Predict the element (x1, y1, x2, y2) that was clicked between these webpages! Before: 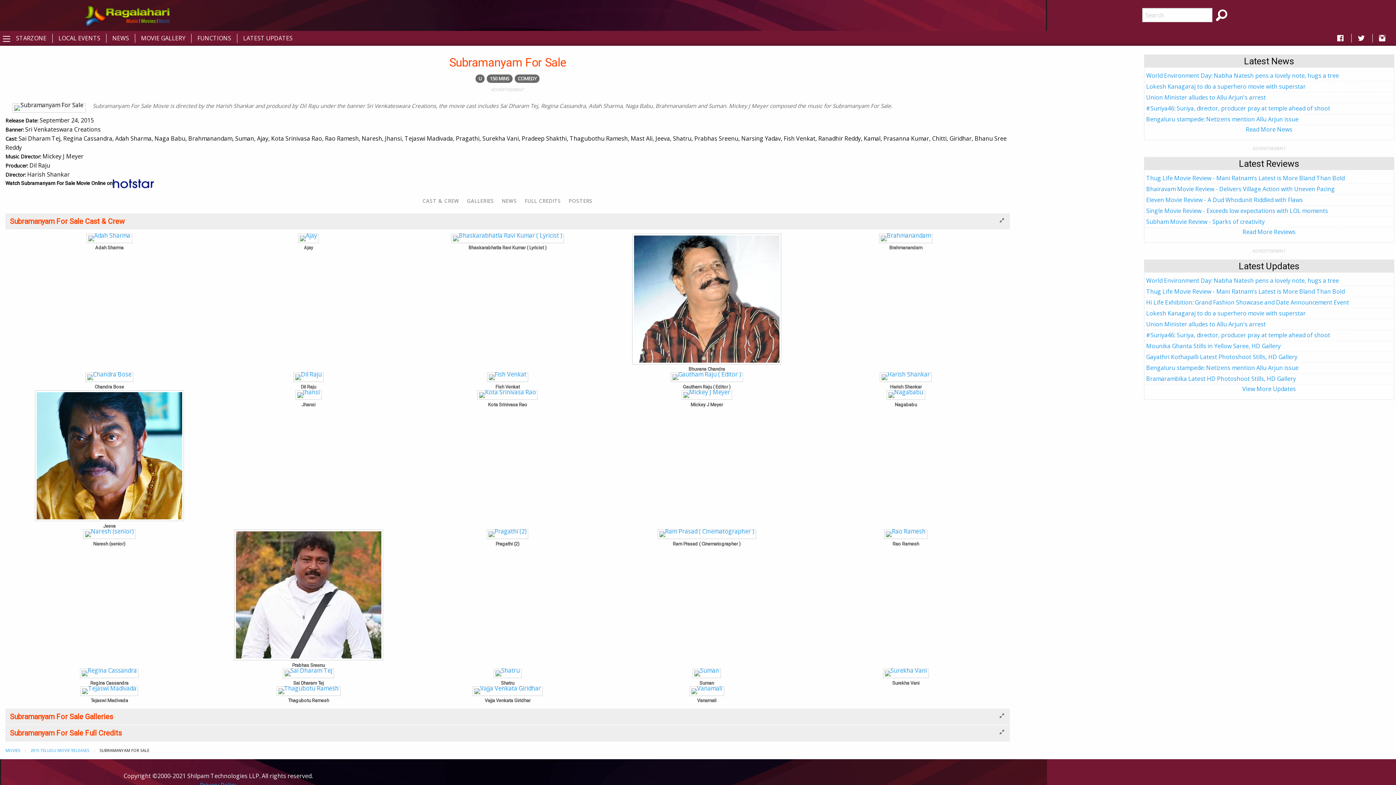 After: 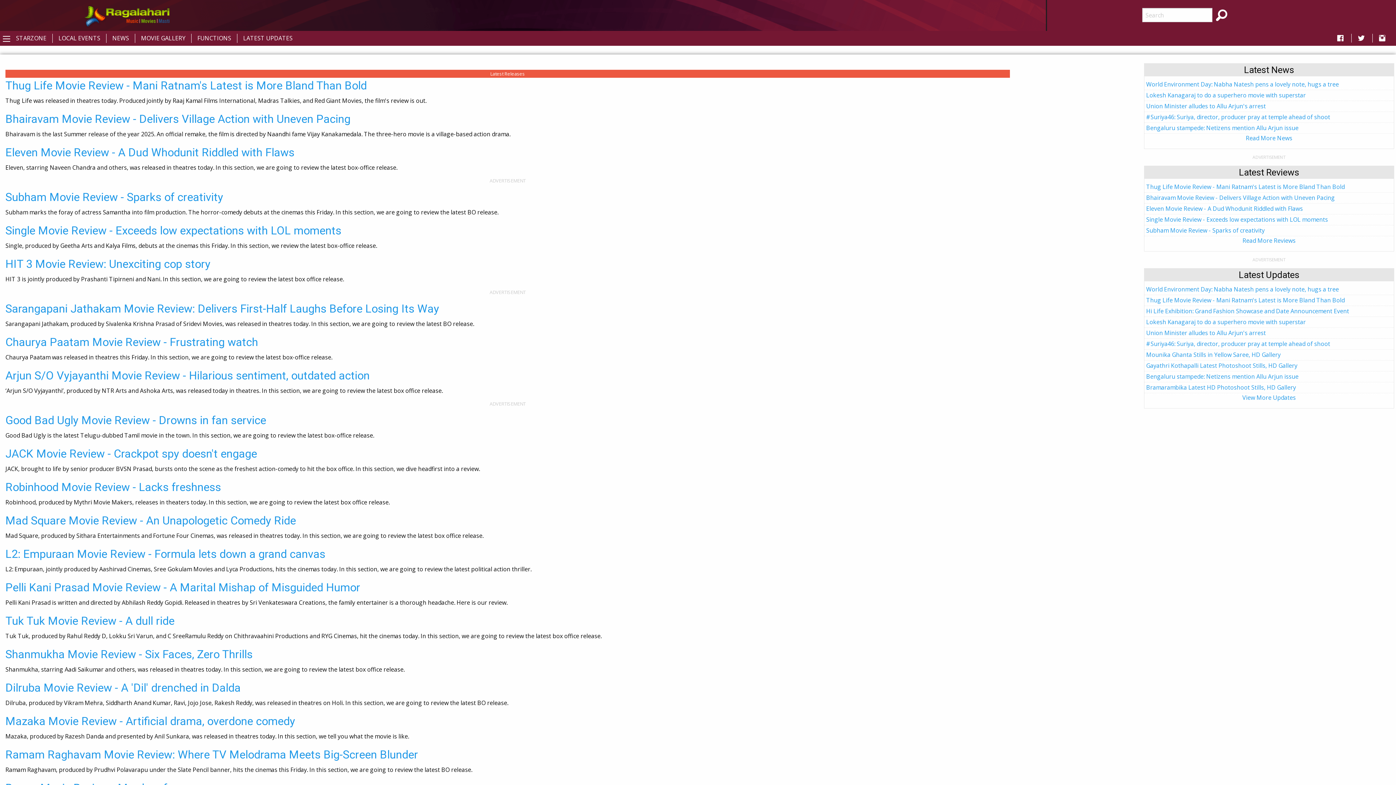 Action: bbox: (1242, 228, 1295, 236) label: Read More Reviews